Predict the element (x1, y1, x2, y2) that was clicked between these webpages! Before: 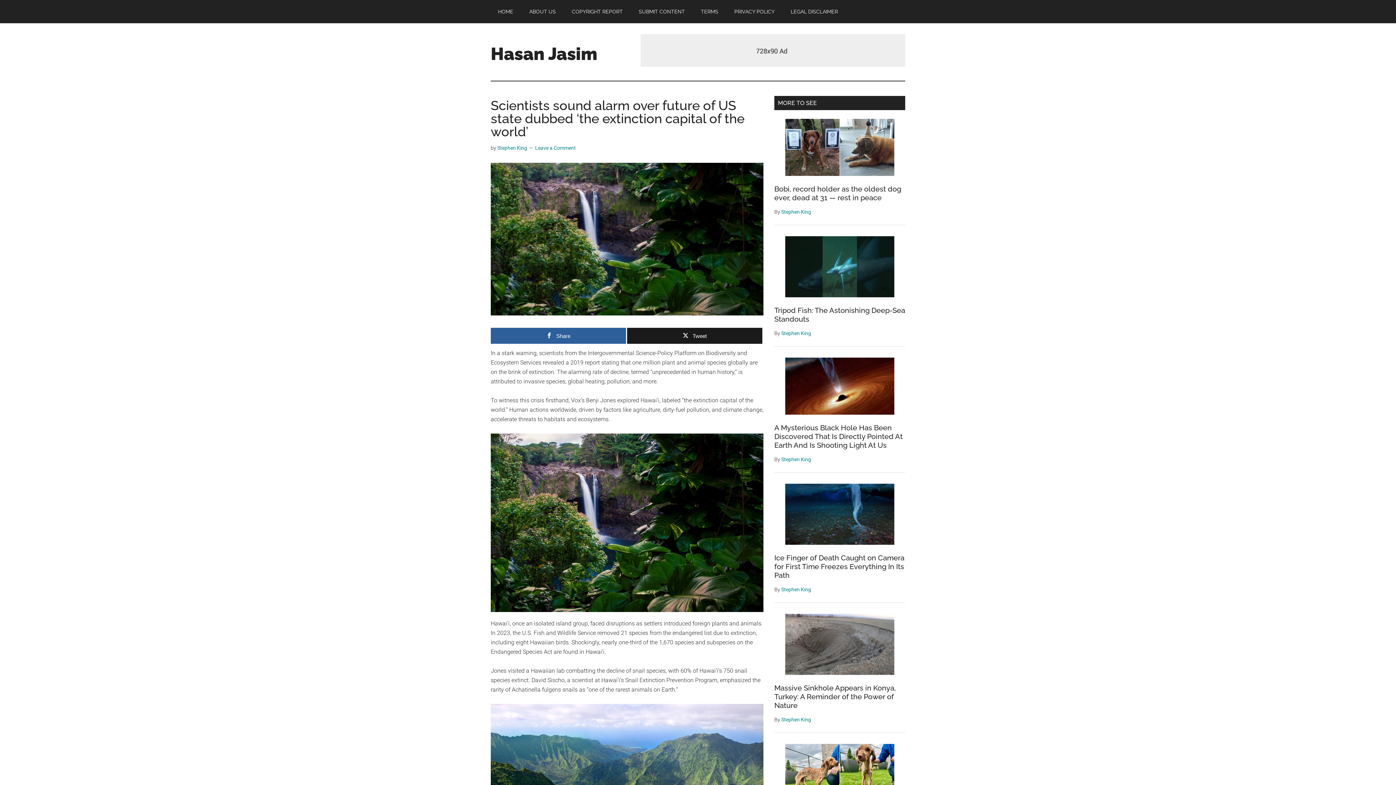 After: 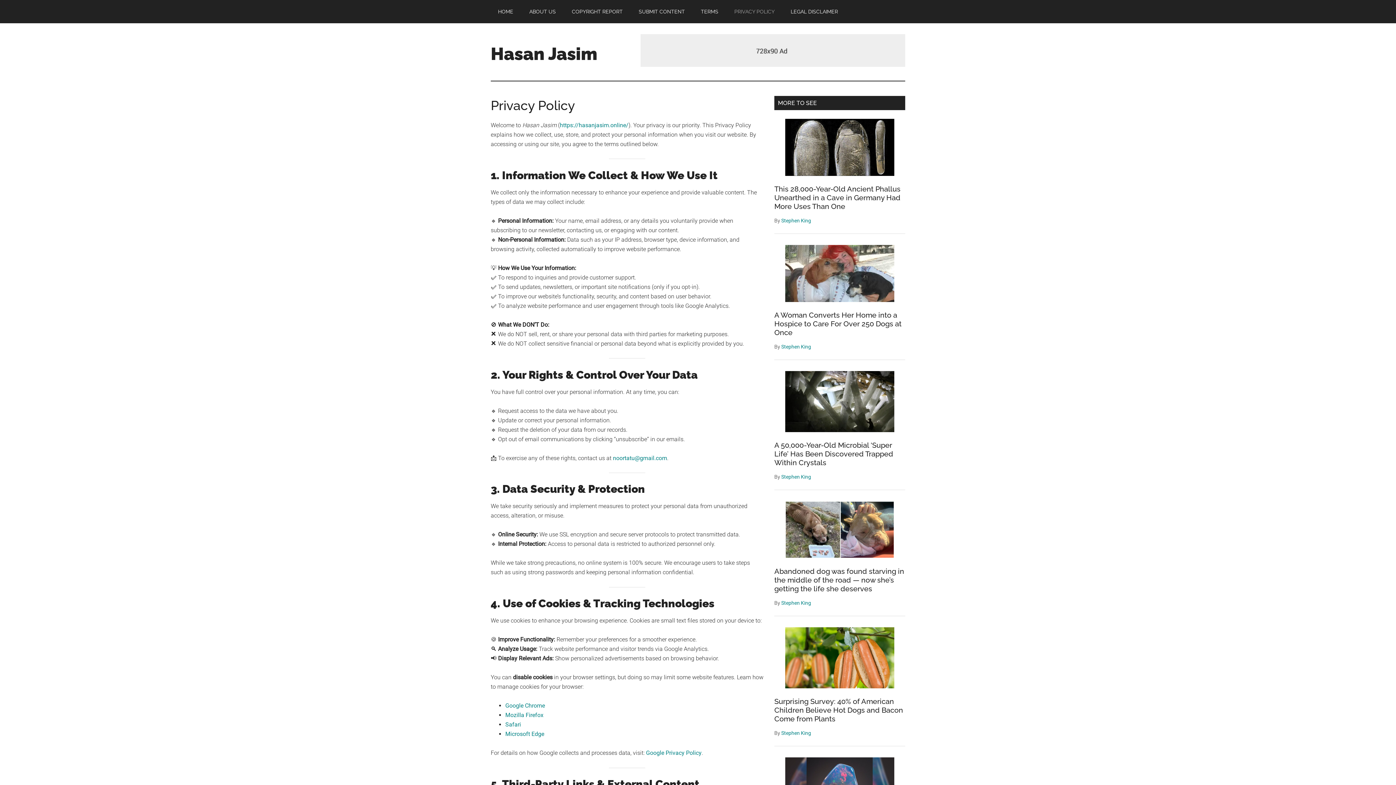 Action: bbox: (727, 0, 782, 23) label: PRIVACY POLICY